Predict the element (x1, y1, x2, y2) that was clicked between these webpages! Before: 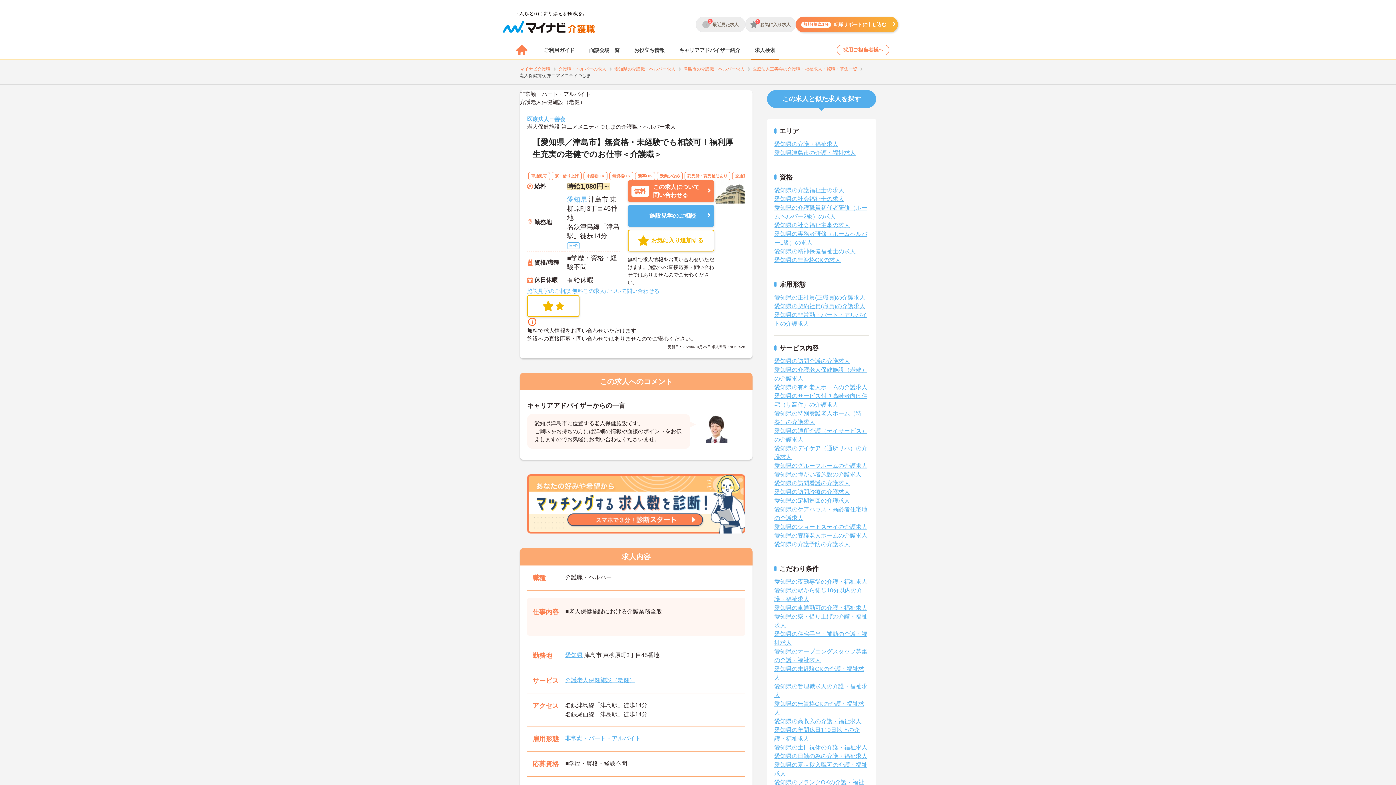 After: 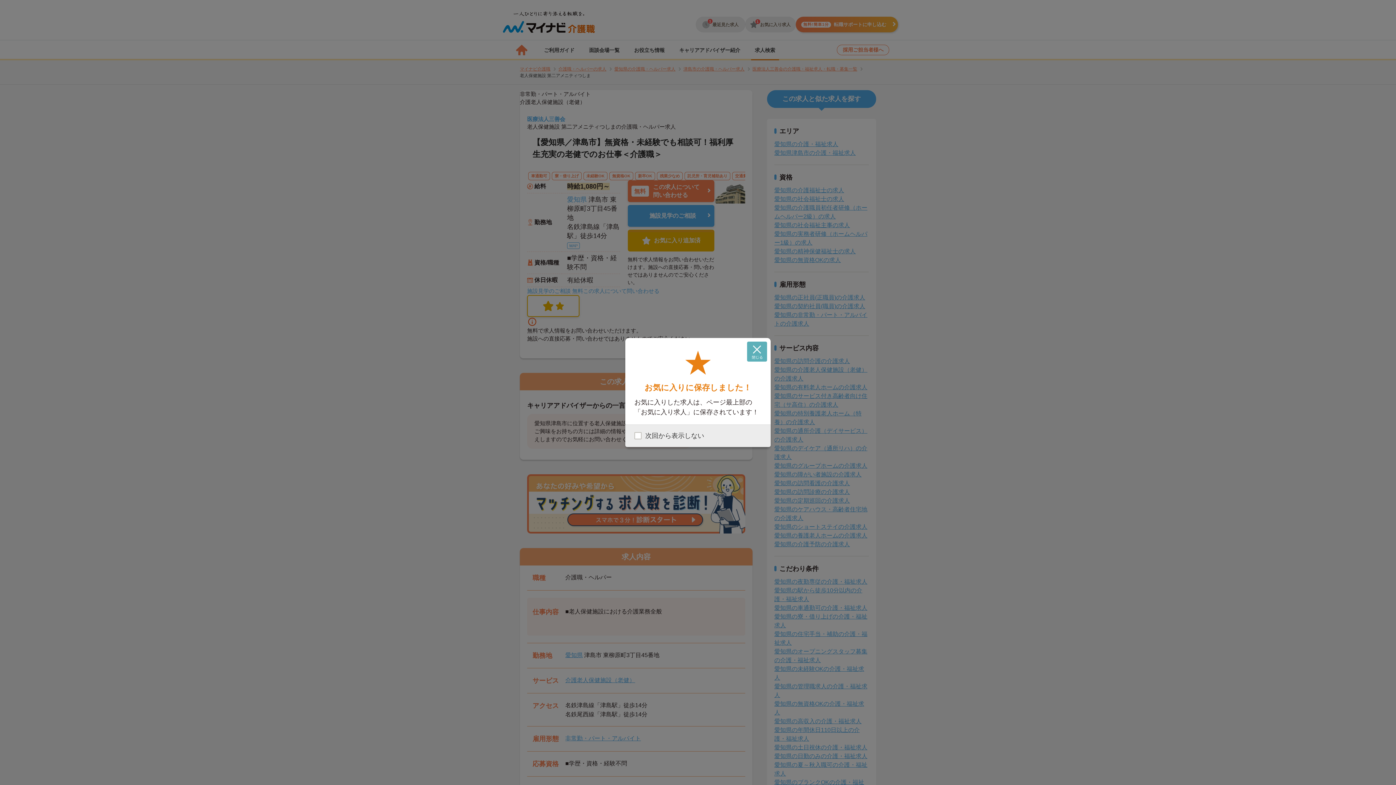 Action: label: お気に入り追加する bbox: (627, 229, 714, 251)